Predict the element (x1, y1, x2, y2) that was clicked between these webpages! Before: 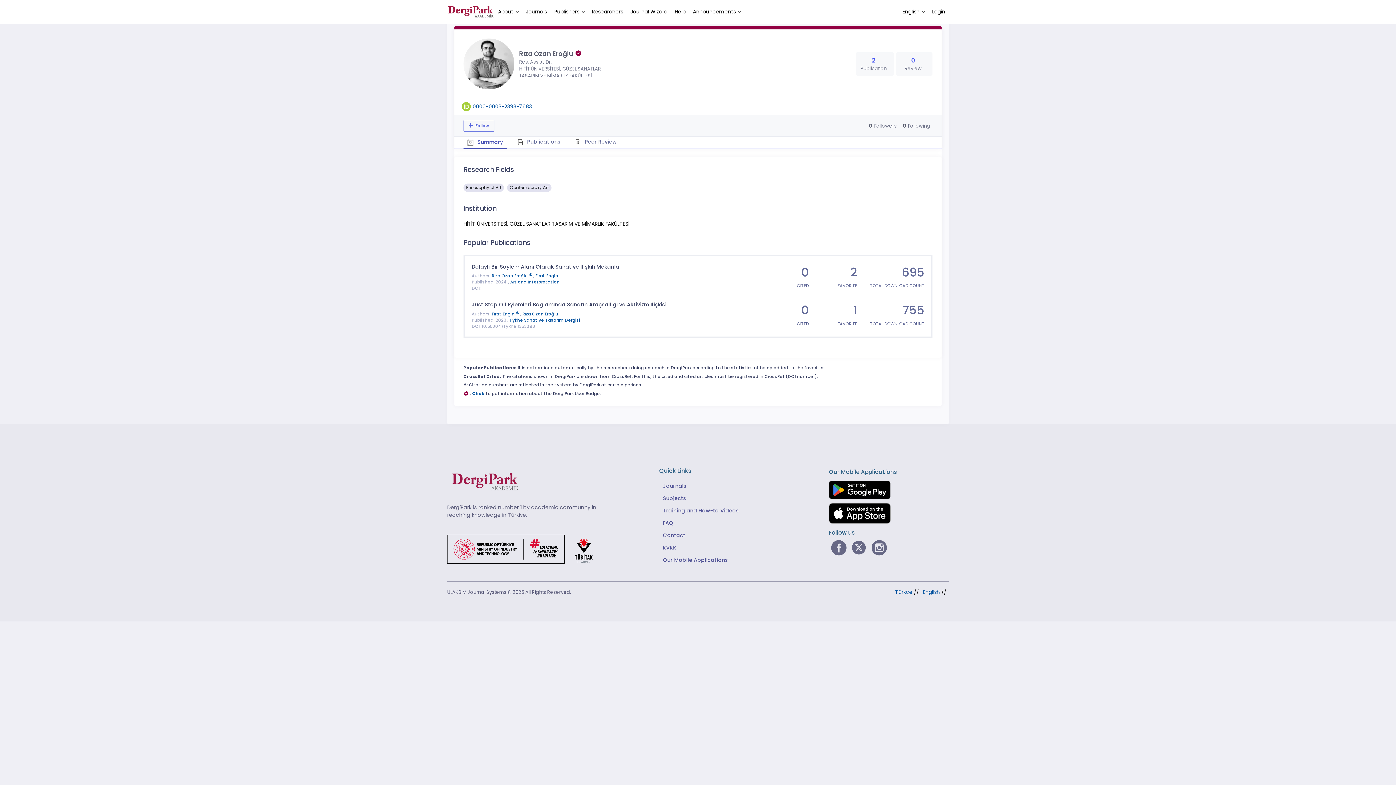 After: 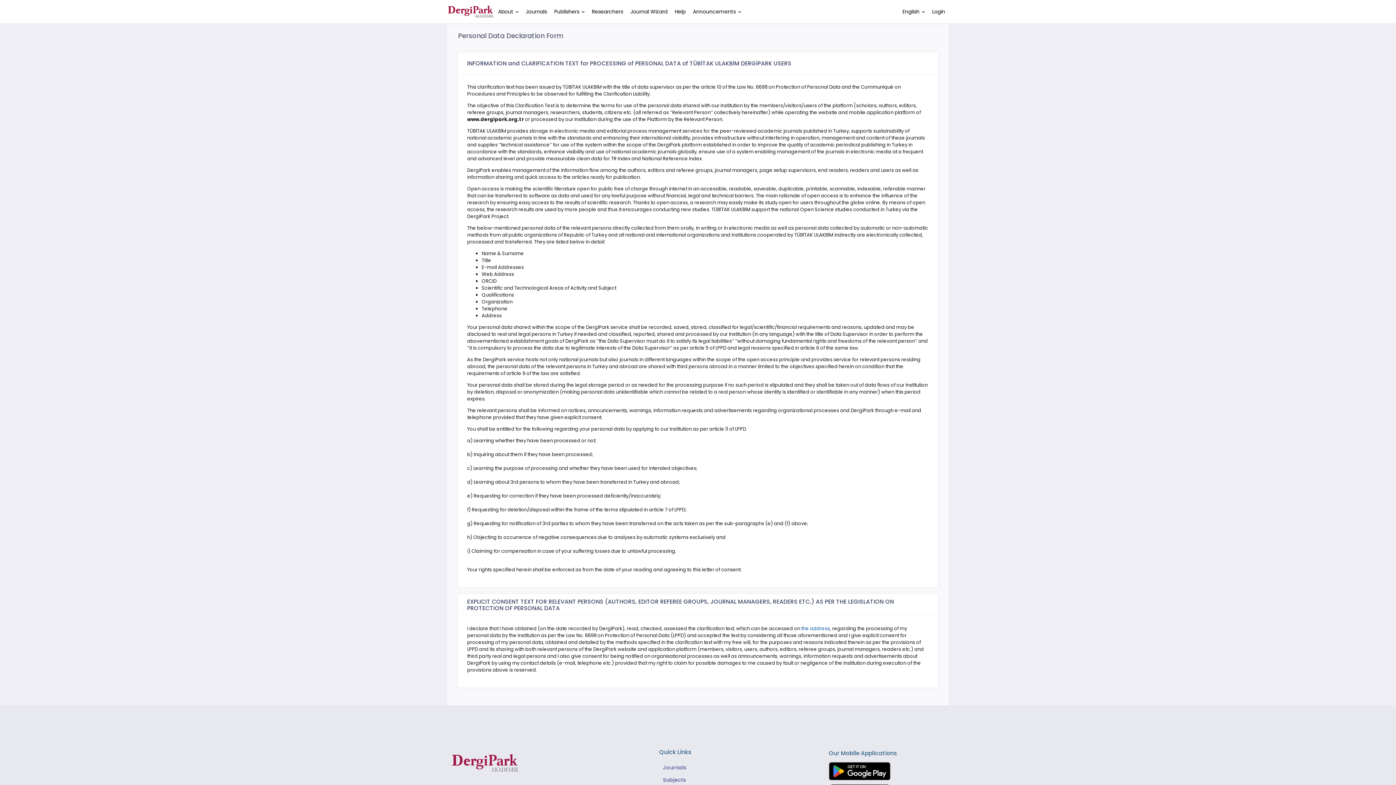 Action: label: KVKK bbox: (663, 544, 676, 552)